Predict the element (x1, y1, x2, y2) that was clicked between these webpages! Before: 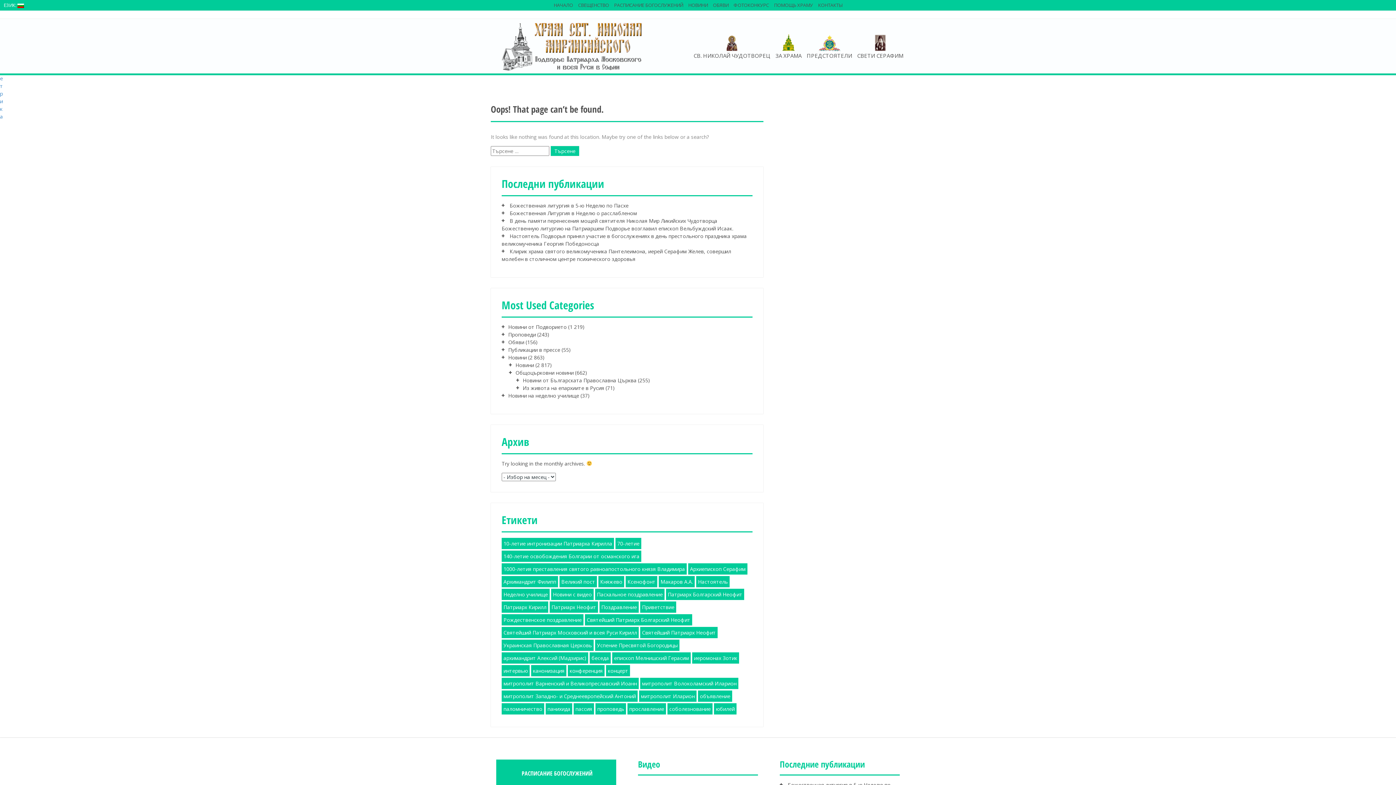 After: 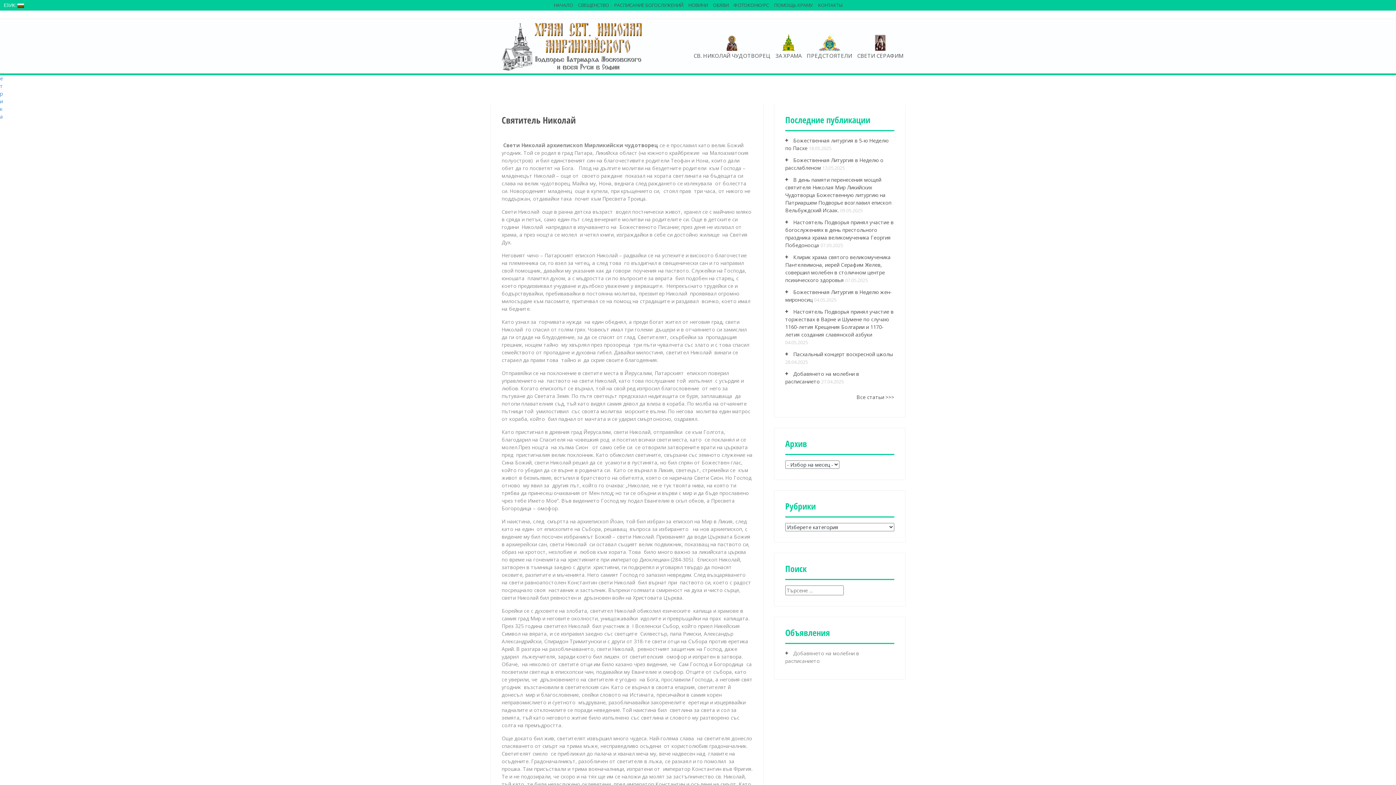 Action: bbox: (693, 51, 770, 59) label: СВ. НИКОЛАЙ ЧУДОТВОРЕЦ